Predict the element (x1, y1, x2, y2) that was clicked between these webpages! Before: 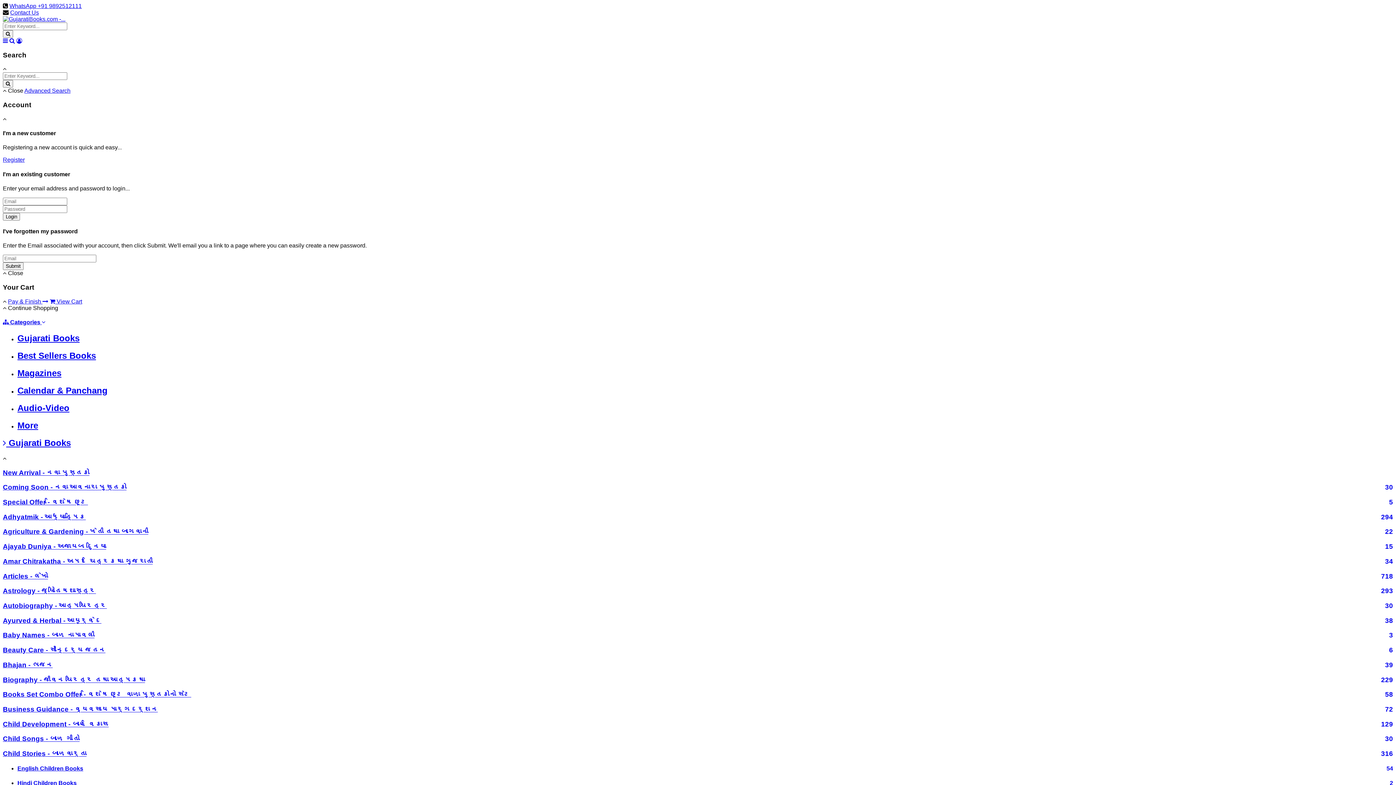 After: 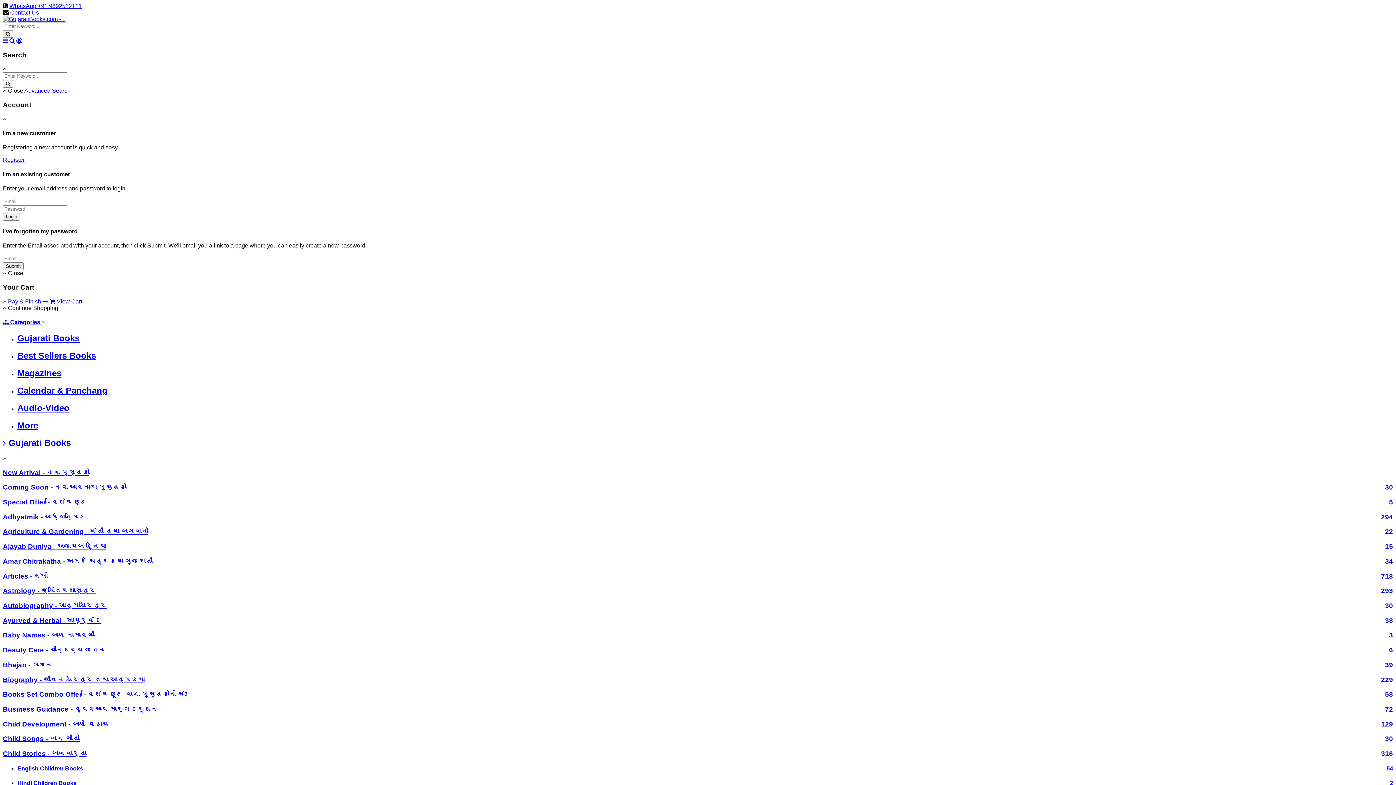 Action: label: Bhajan - ભજન
39 bbox: (2, 661, 1393, 669)